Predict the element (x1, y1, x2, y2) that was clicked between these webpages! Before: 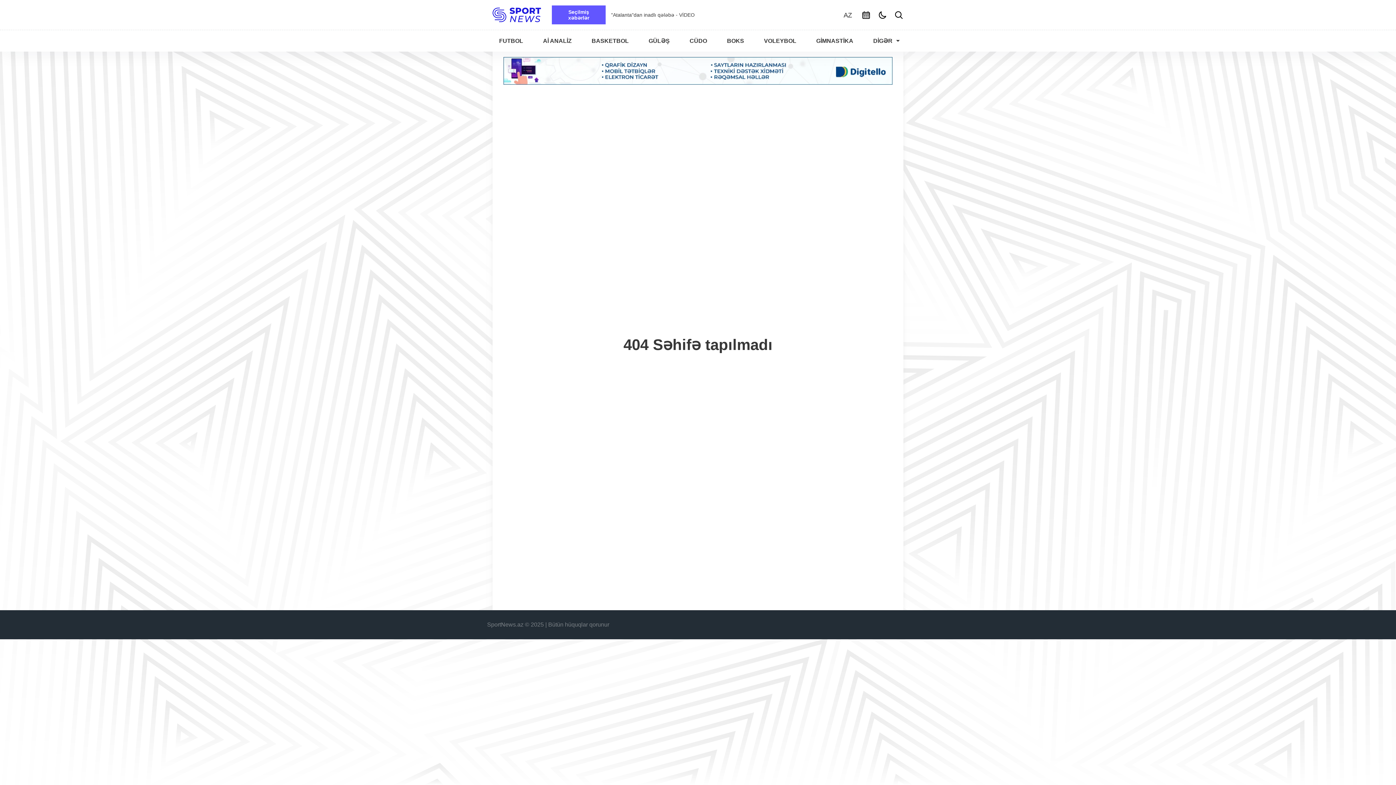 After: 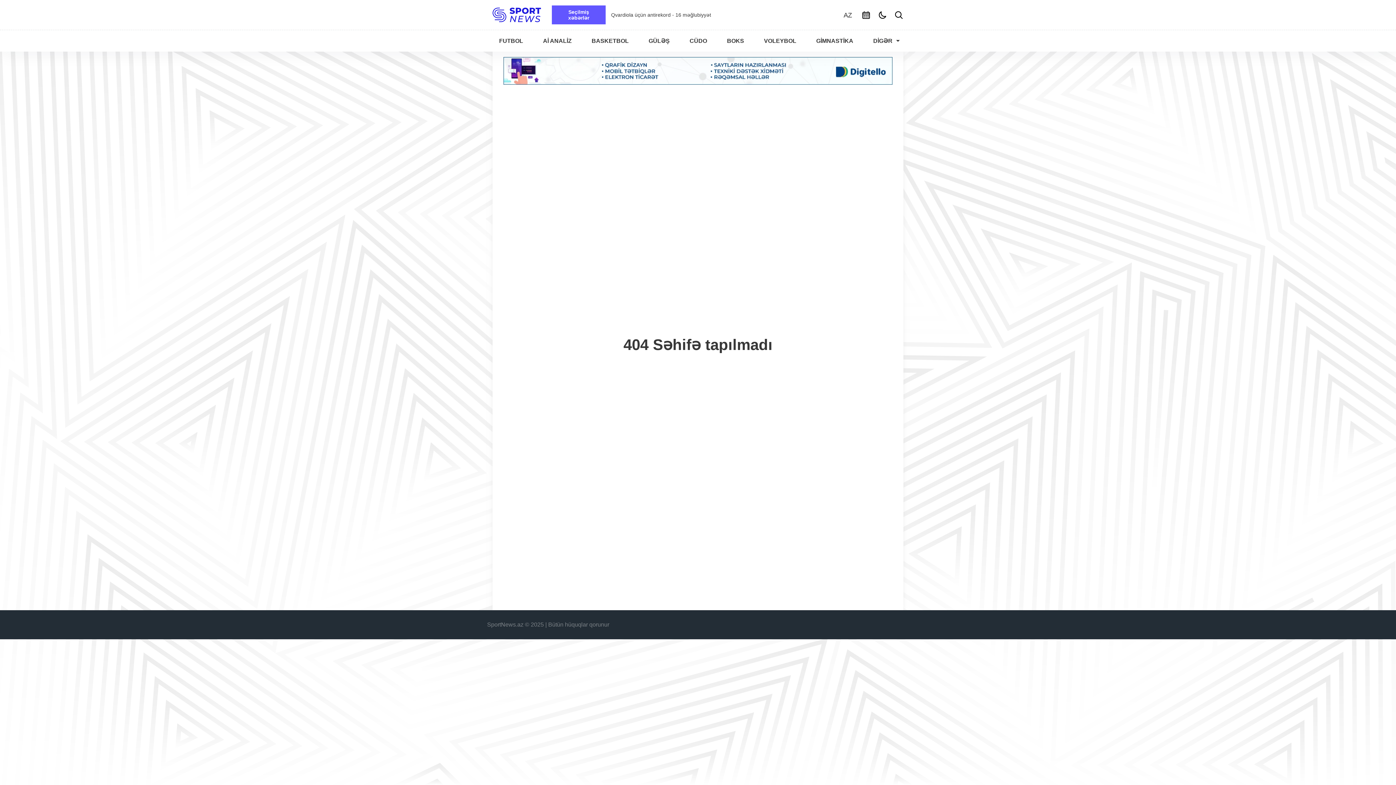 Action: bbox: (503, 57, 892, 84)